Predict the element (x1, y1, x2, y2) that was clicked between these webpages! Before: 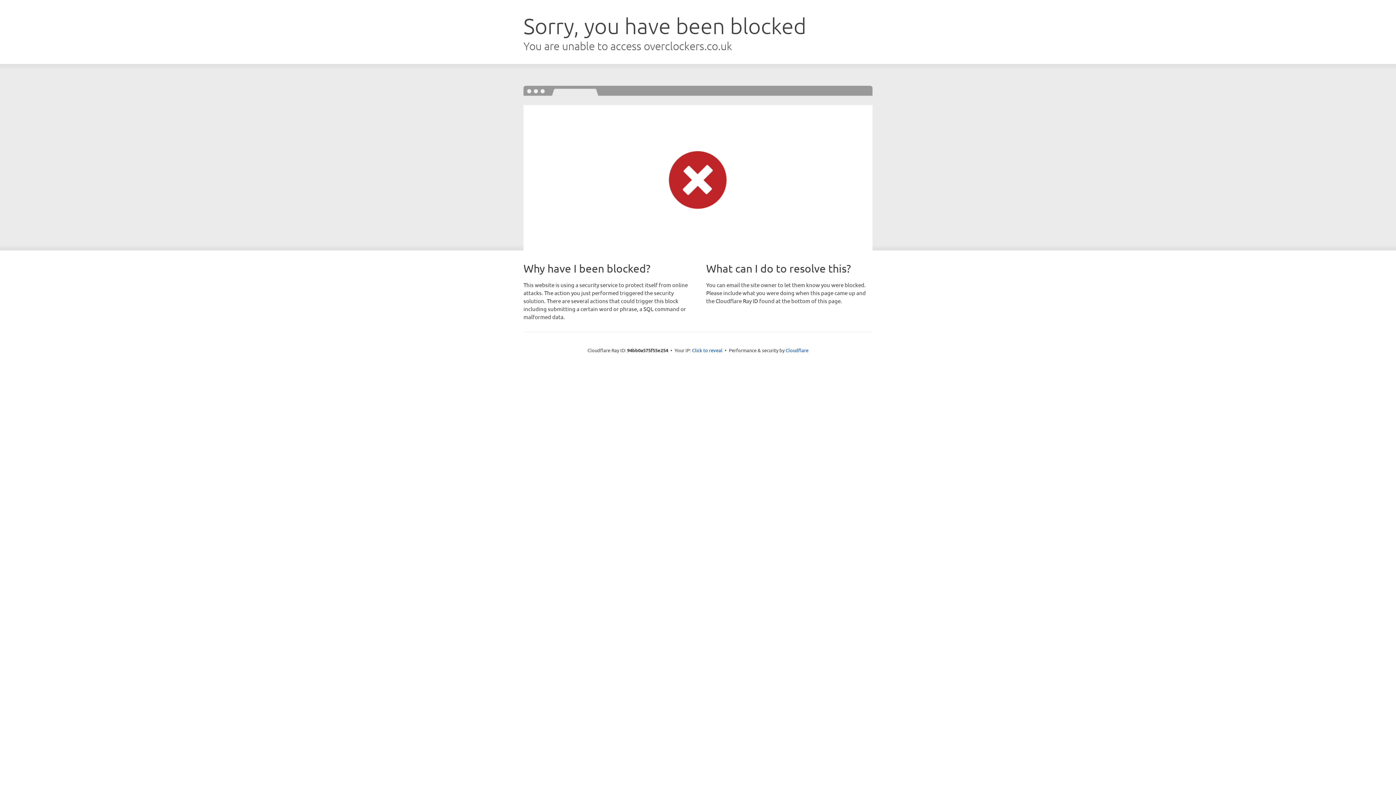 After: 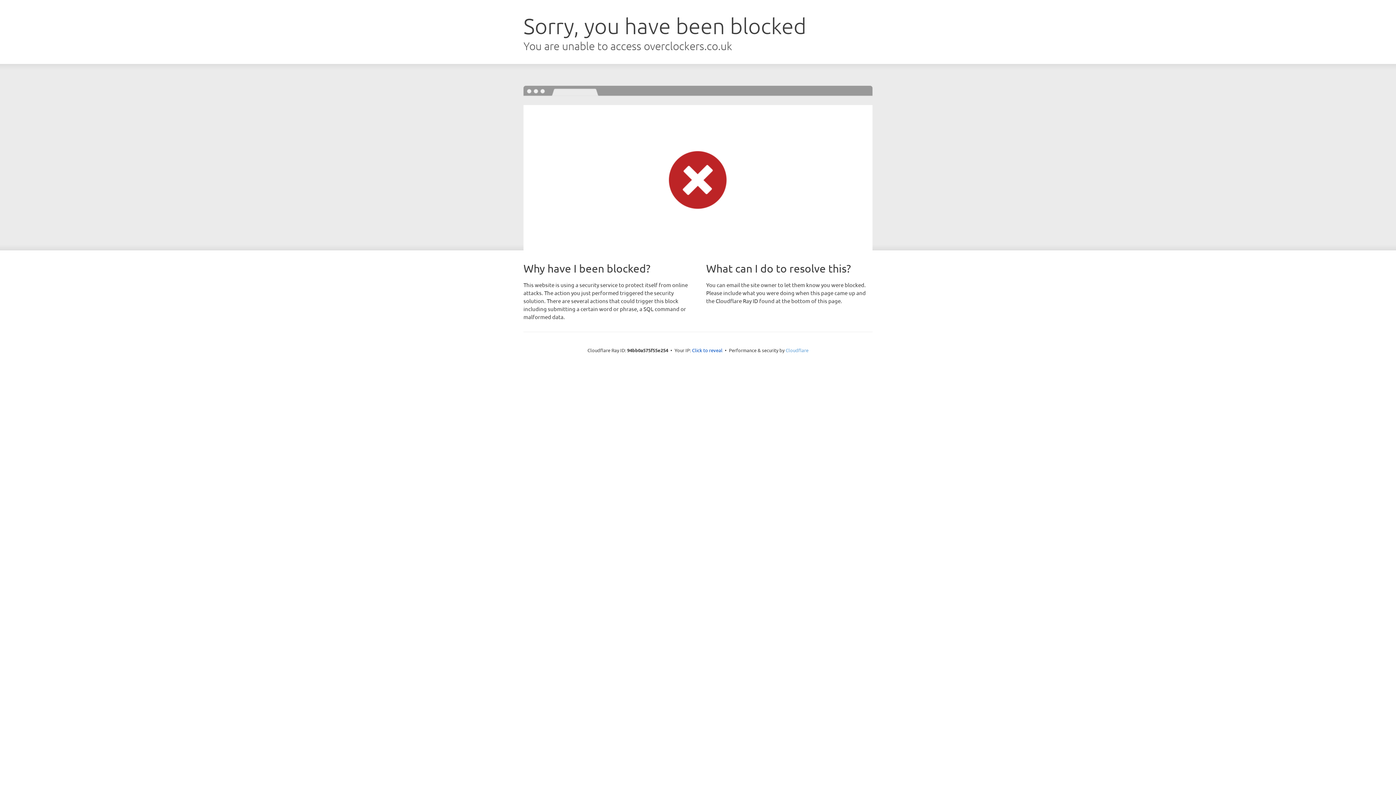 Action: label: Cloudflare bbox: (785, 347, 808, 353)